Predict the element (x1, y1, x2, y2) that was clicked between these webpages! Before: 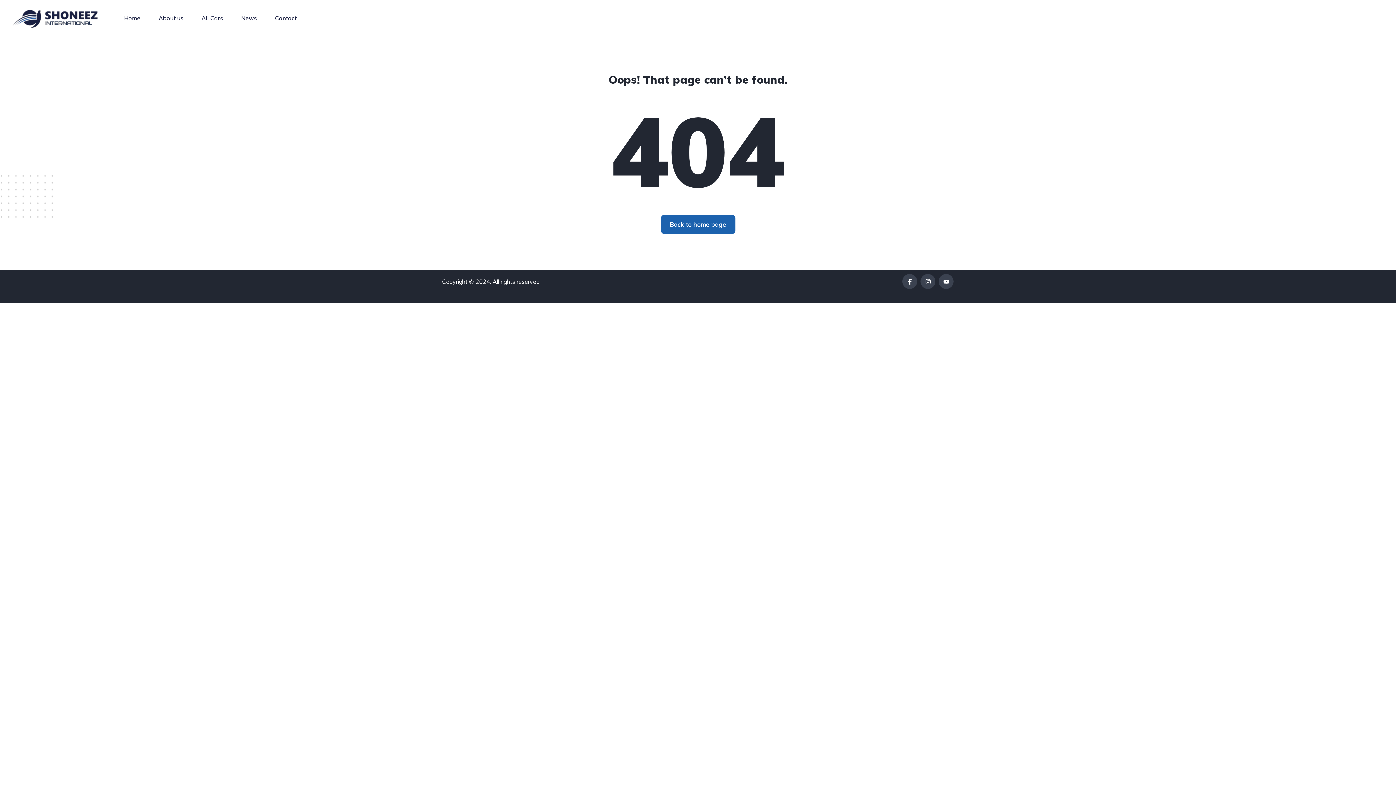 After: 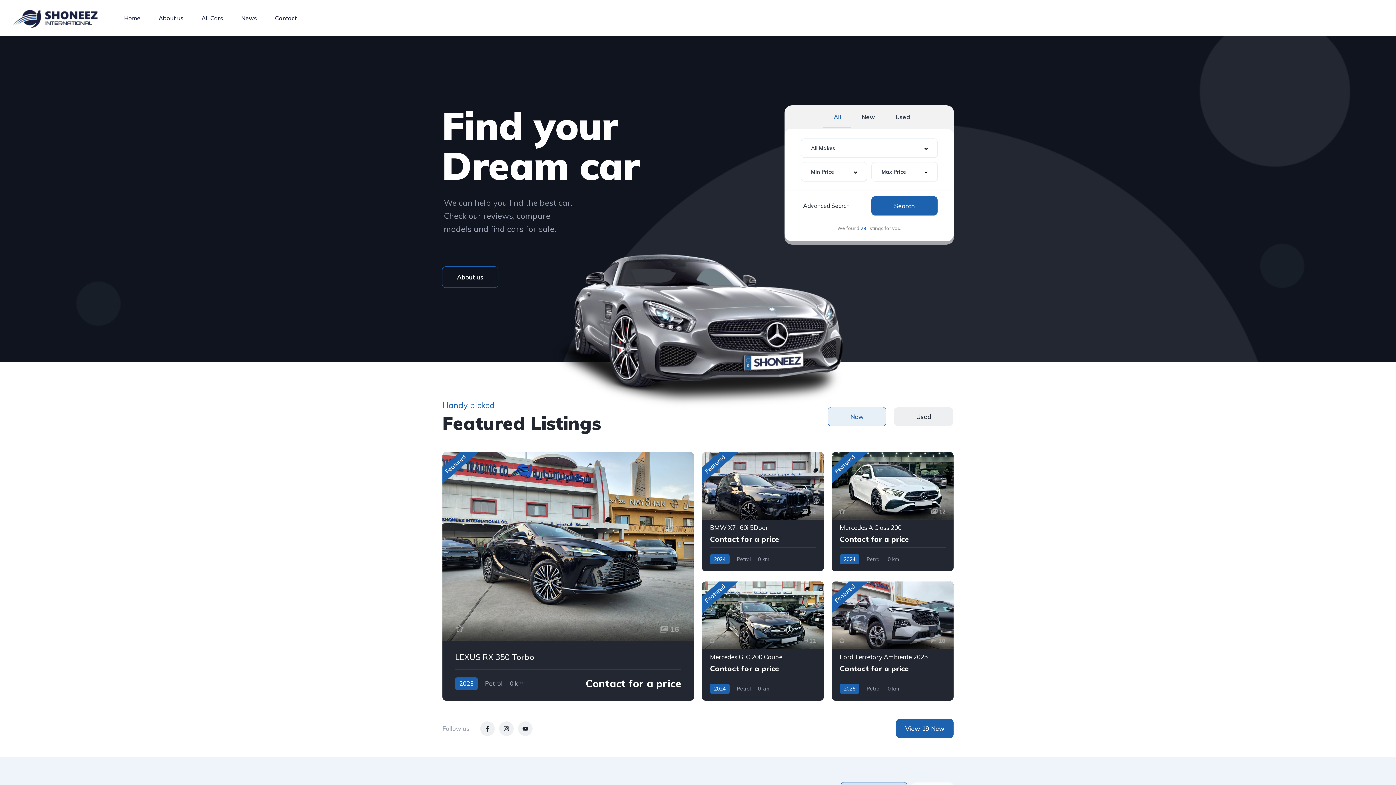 Action: label: Home bbox: (124, 5, 140, 30)